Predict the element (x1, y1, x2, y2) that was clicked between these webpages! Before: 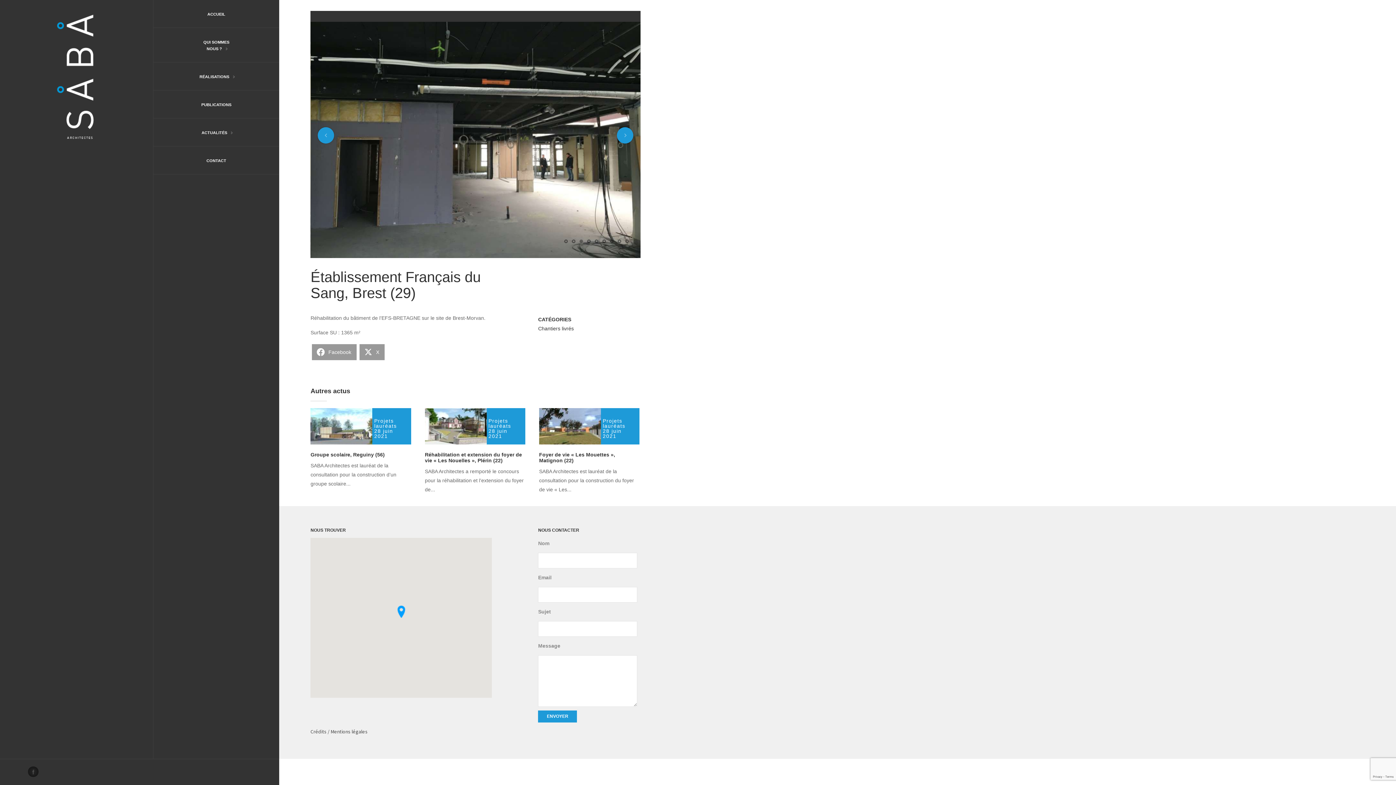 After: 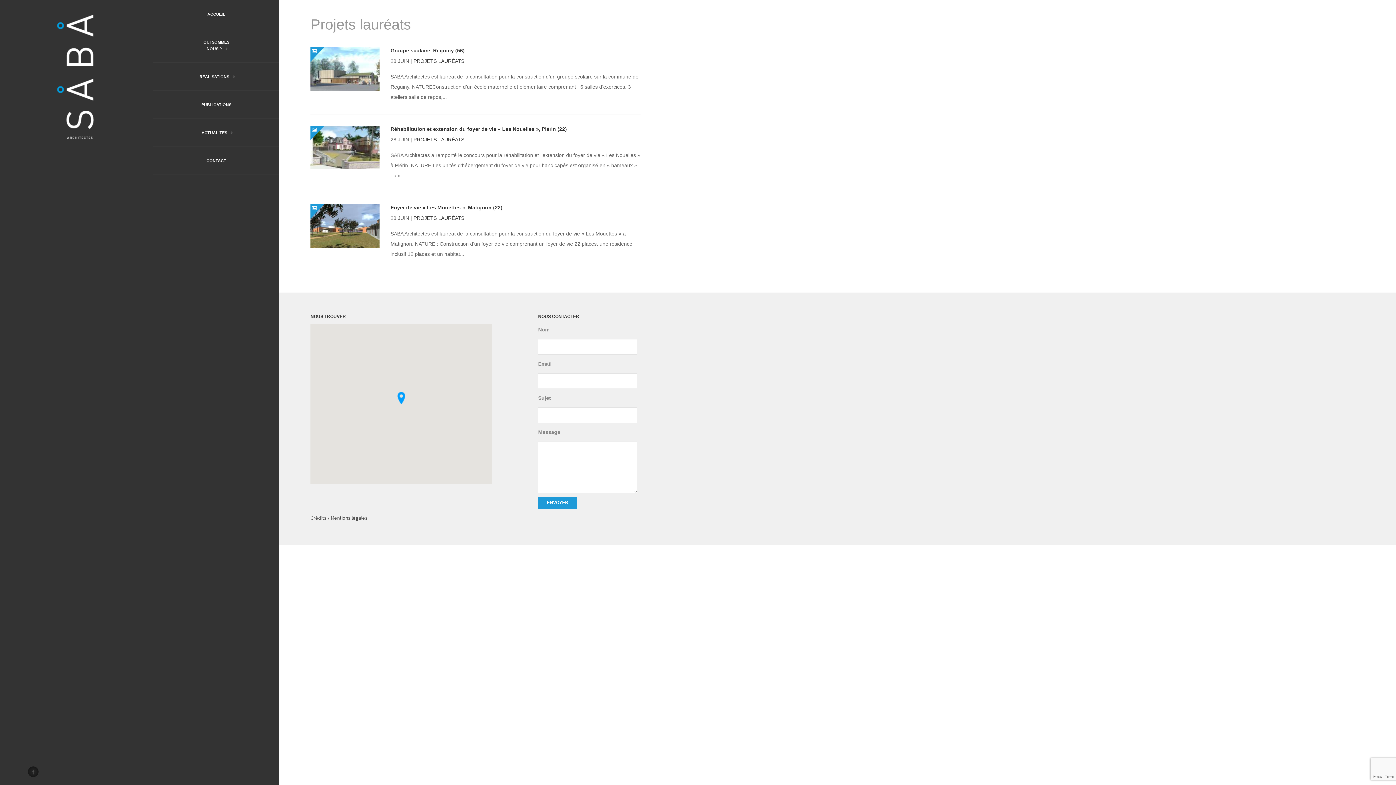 Action: bbox: (488, 418, 511, 429) label: Projets lauréats